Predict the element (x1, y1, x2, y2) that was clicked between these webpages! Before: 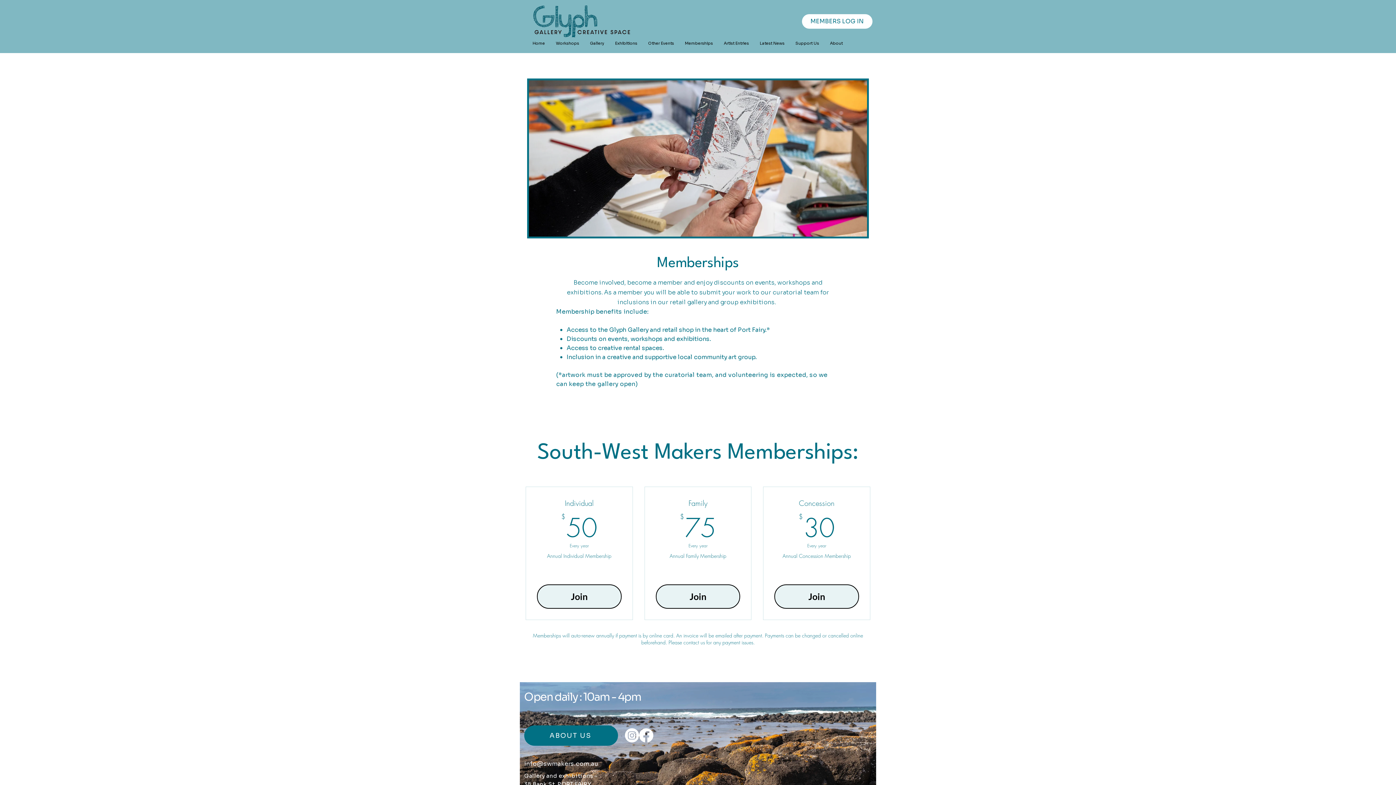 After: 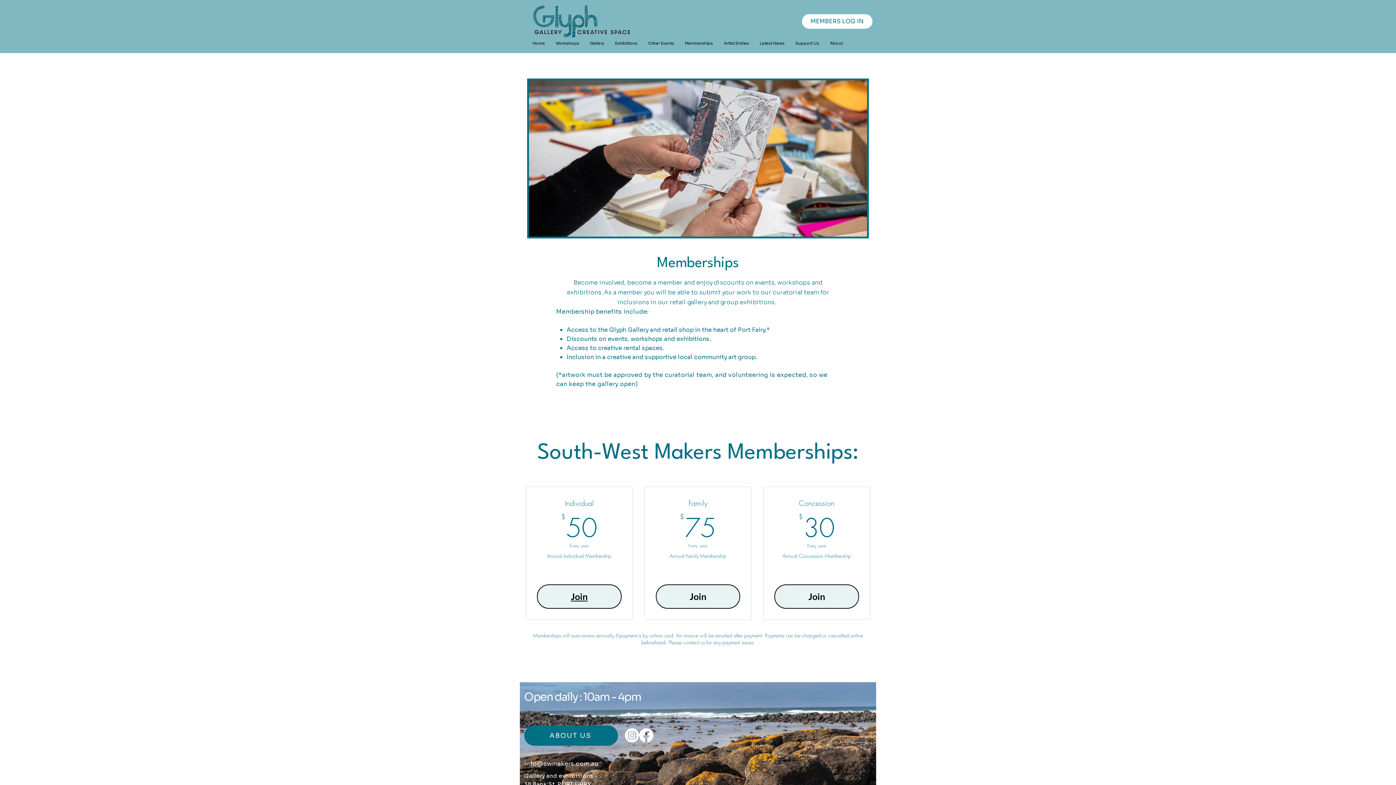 Action: bbox: (537, 584, 621, 609) label: Join